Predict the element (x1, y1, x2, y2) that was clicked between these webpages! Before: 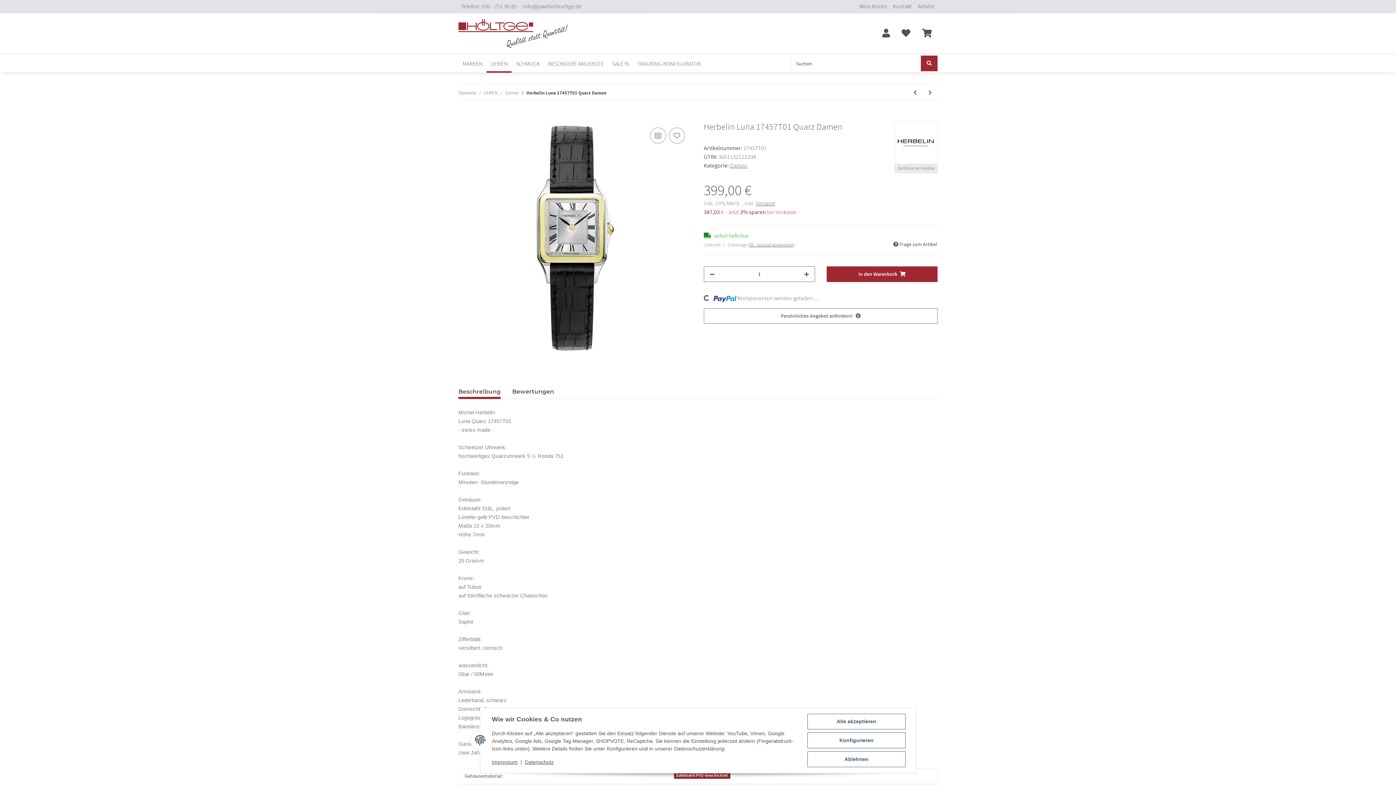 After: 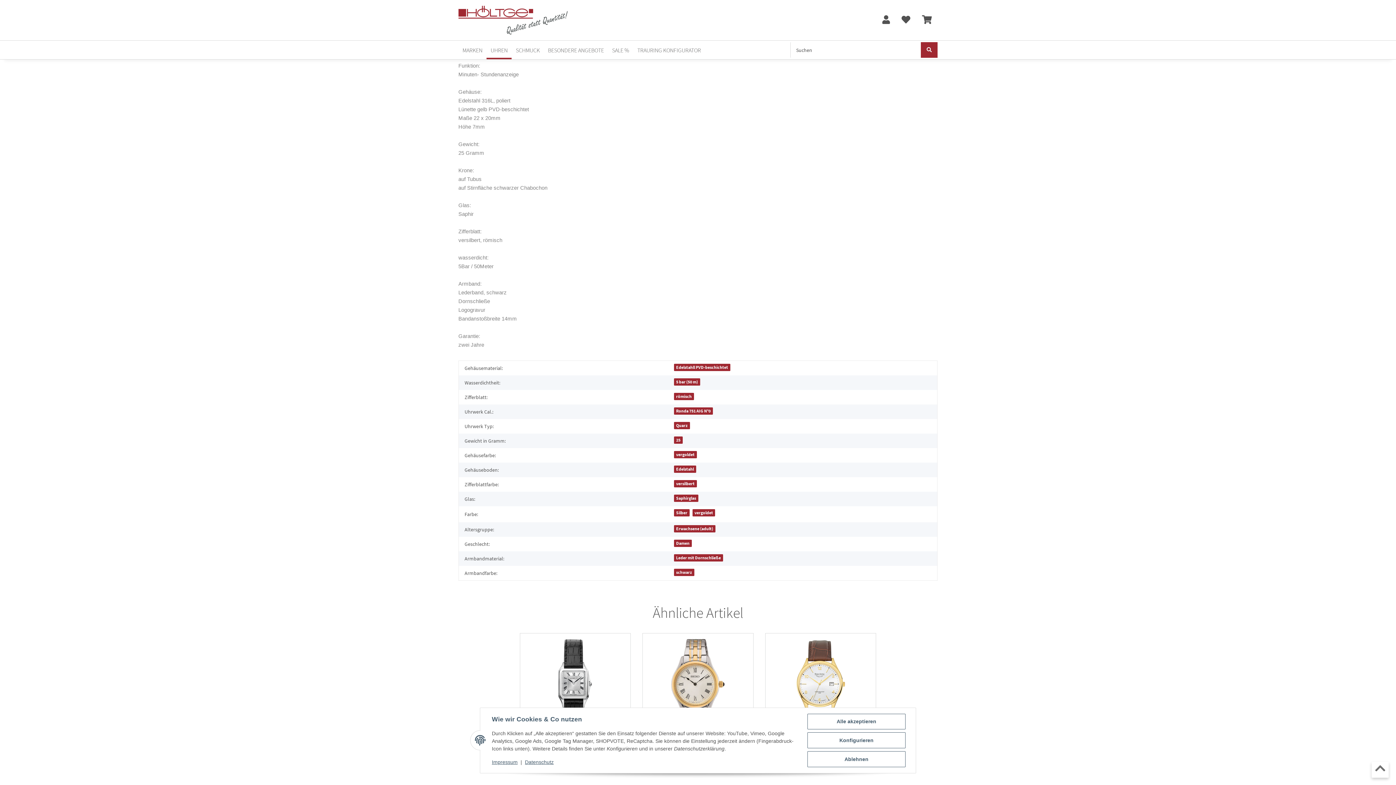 Action: label: Beschreibung bbox: (458, 384, 500, 399)